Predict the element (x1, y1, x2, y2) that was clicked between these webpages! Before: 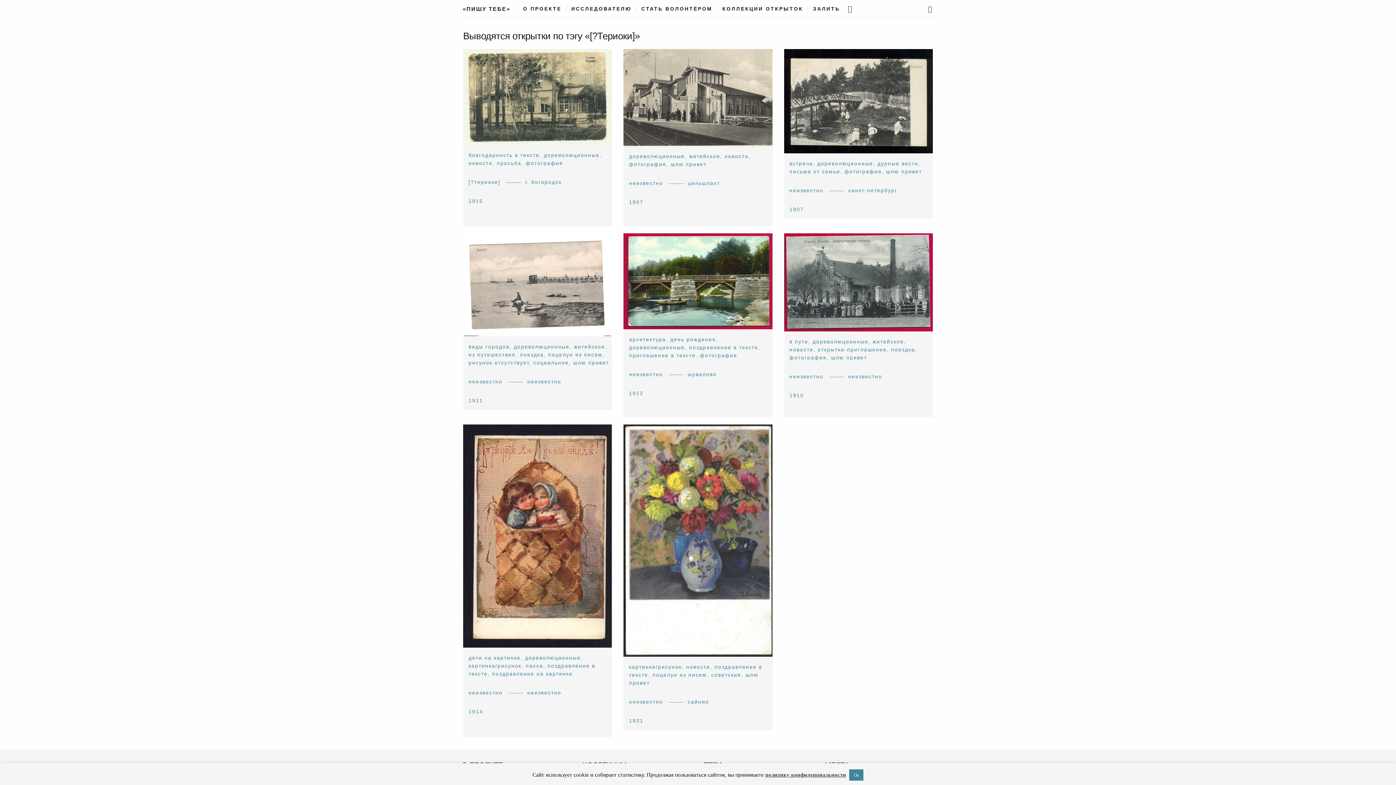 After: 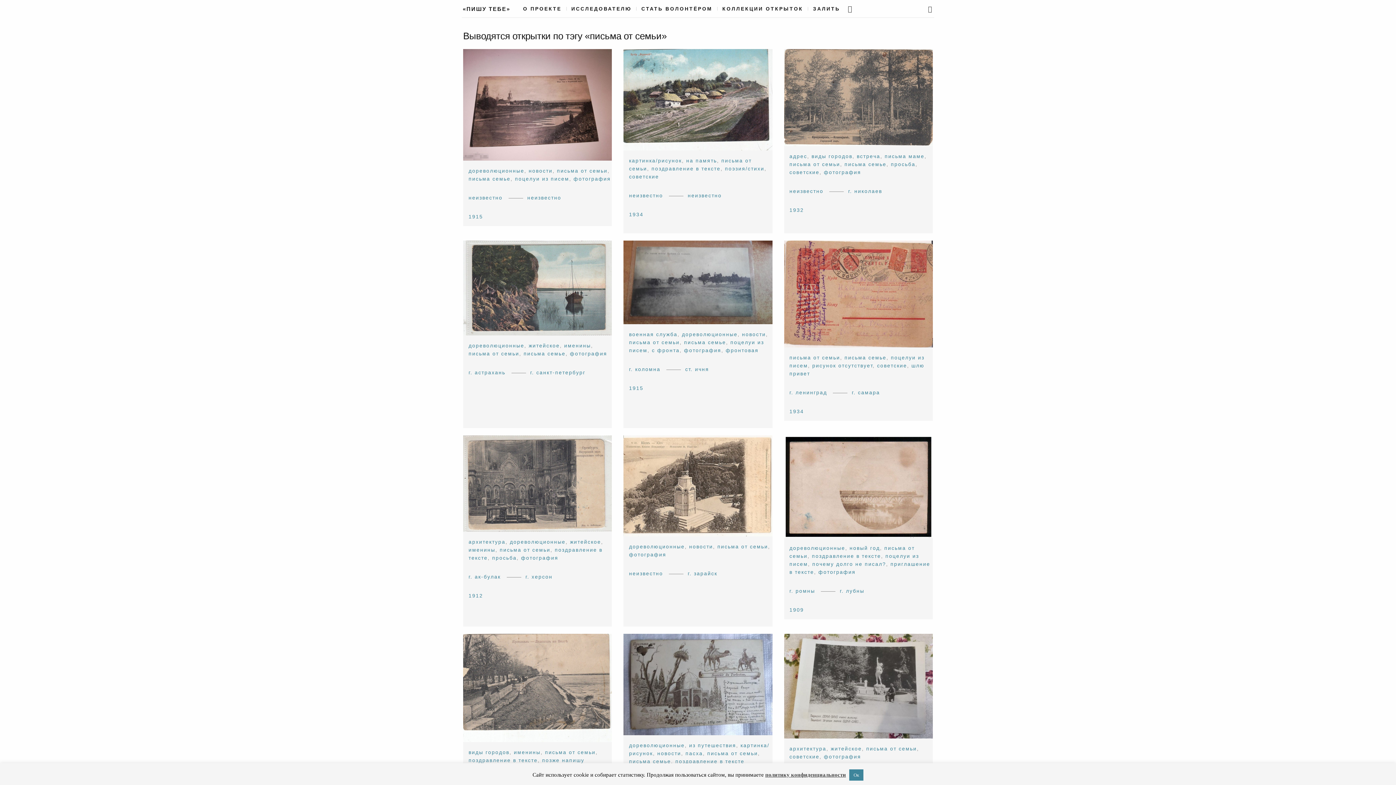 Action: bbox: (789, 168, 840, 174) label: письма от семьи